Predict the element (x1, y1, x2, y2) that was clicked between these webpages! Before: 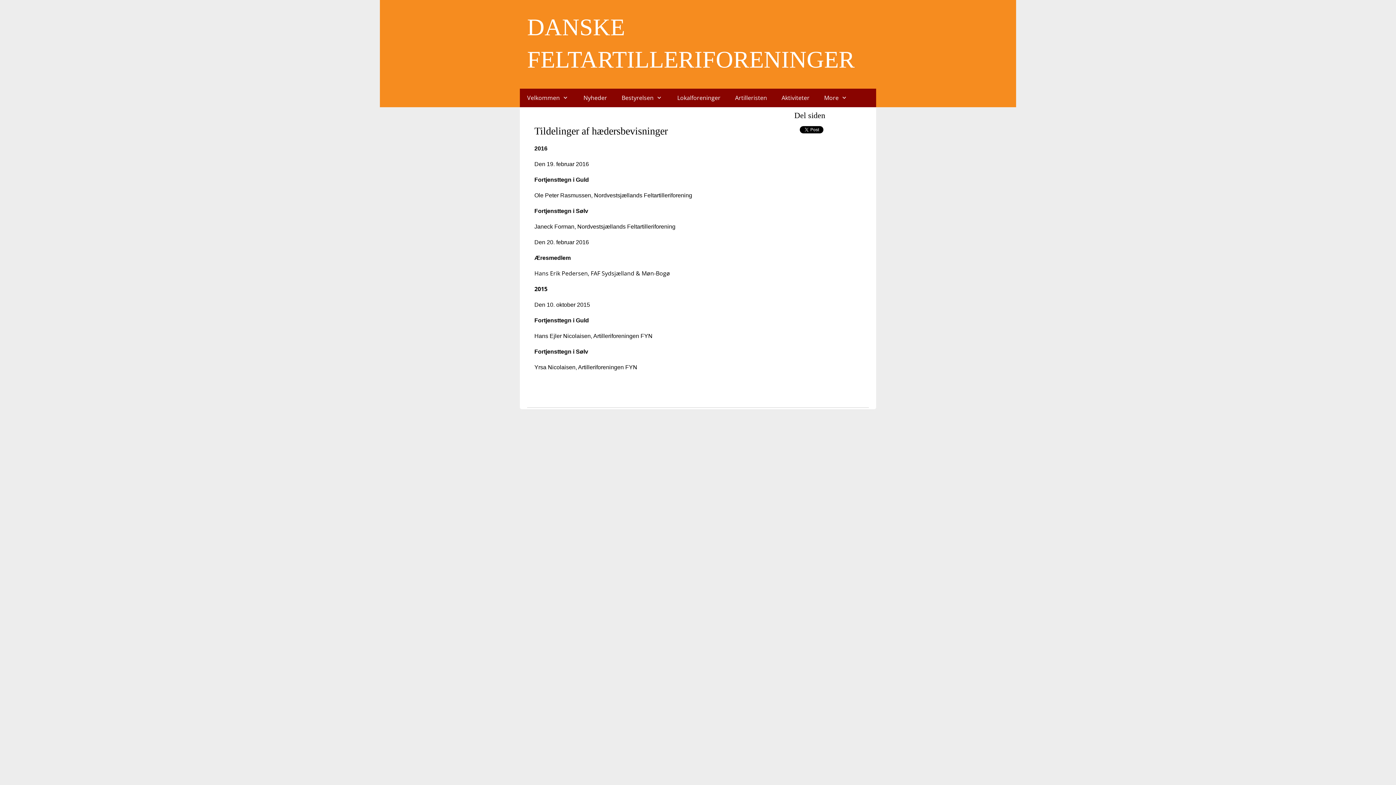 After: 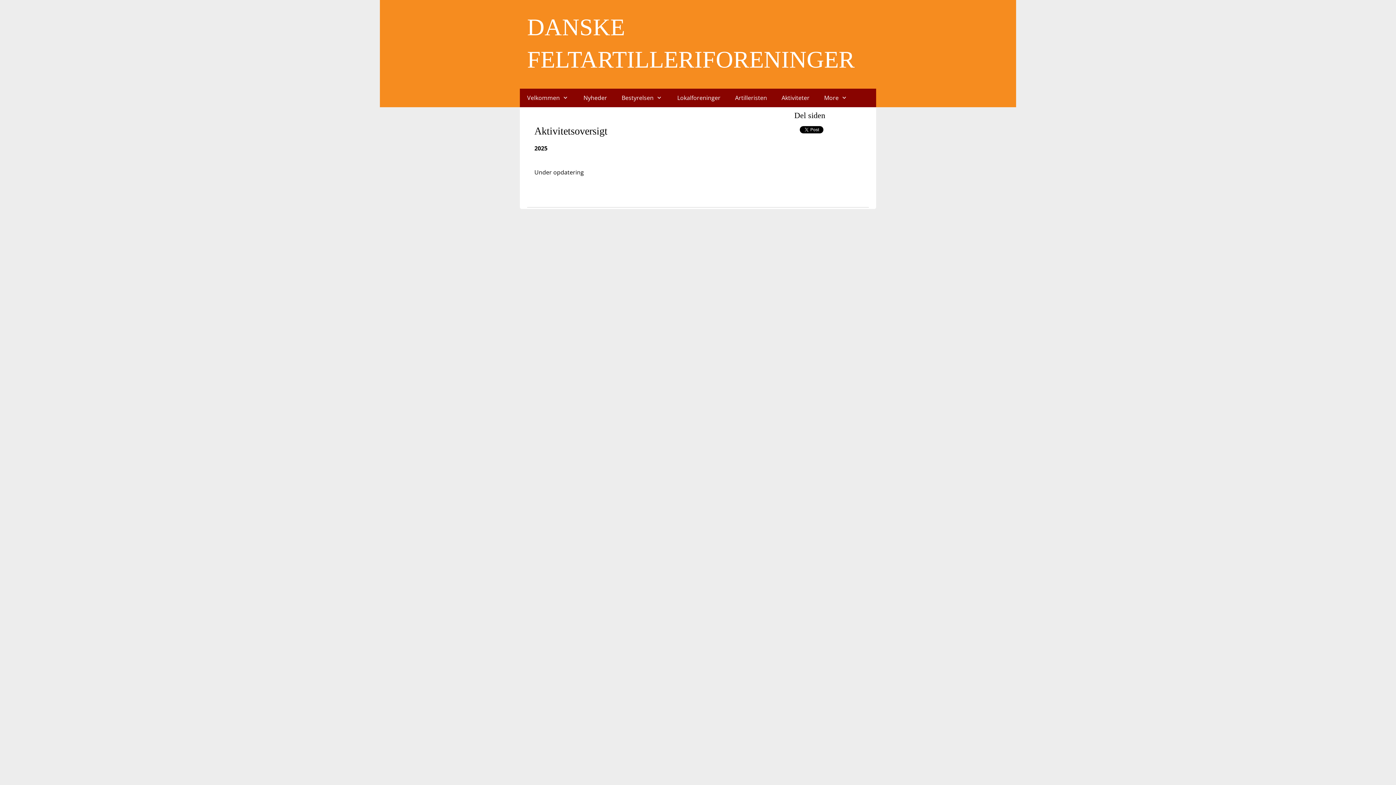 Action: bbox: (774, 88, 817, 107) label: Aktiviteter